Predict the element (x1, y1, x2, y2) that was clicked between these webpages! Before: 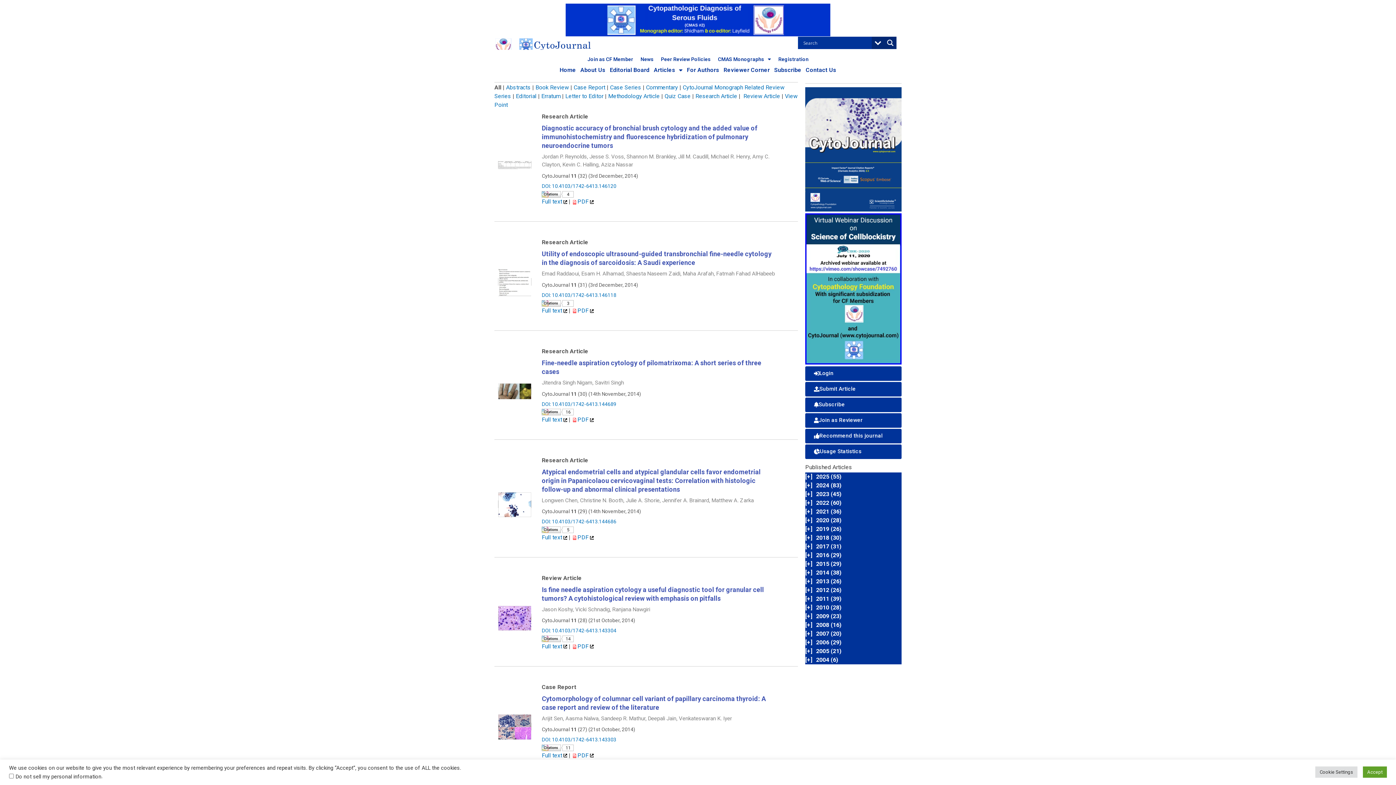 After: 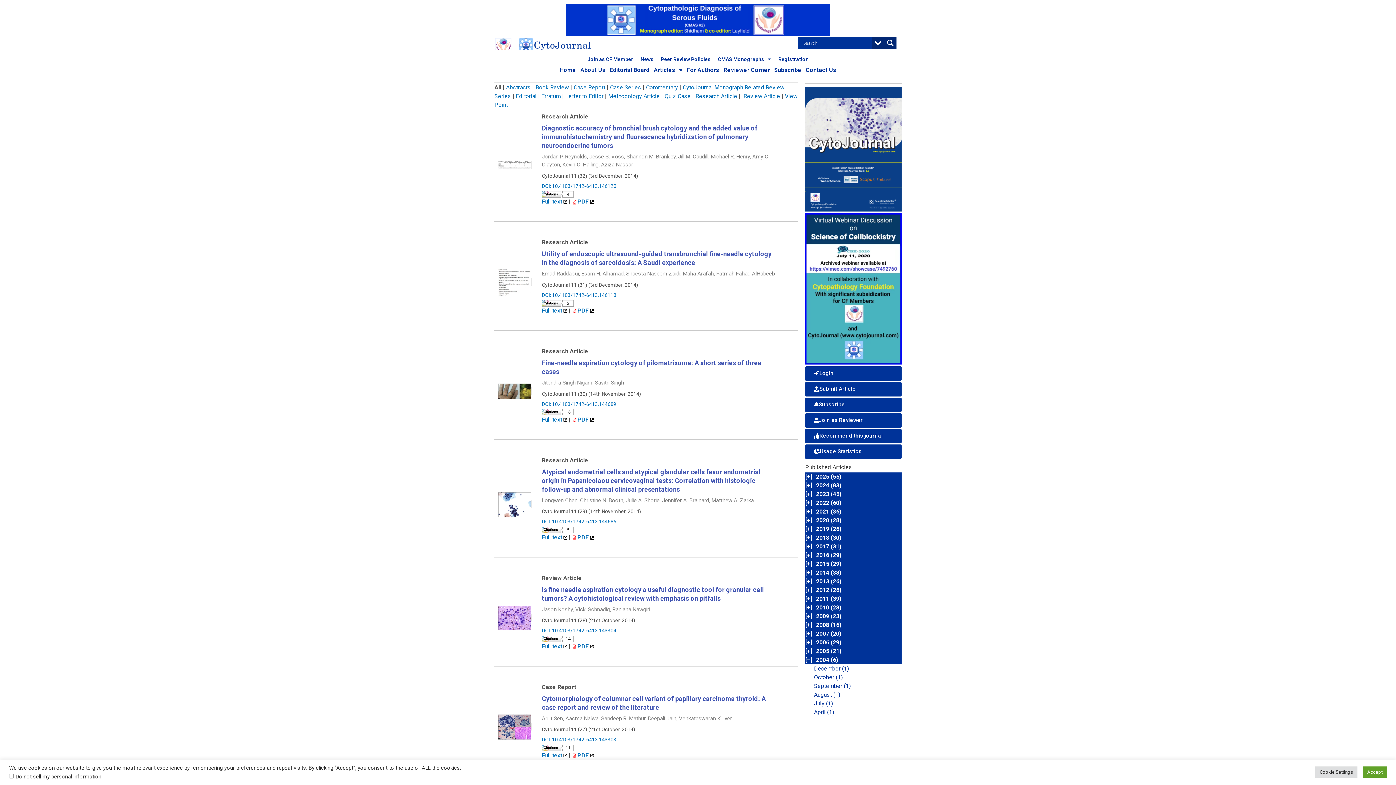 Action: bbox: (805, 655, 901, 664) label: [+]
2004 (6)